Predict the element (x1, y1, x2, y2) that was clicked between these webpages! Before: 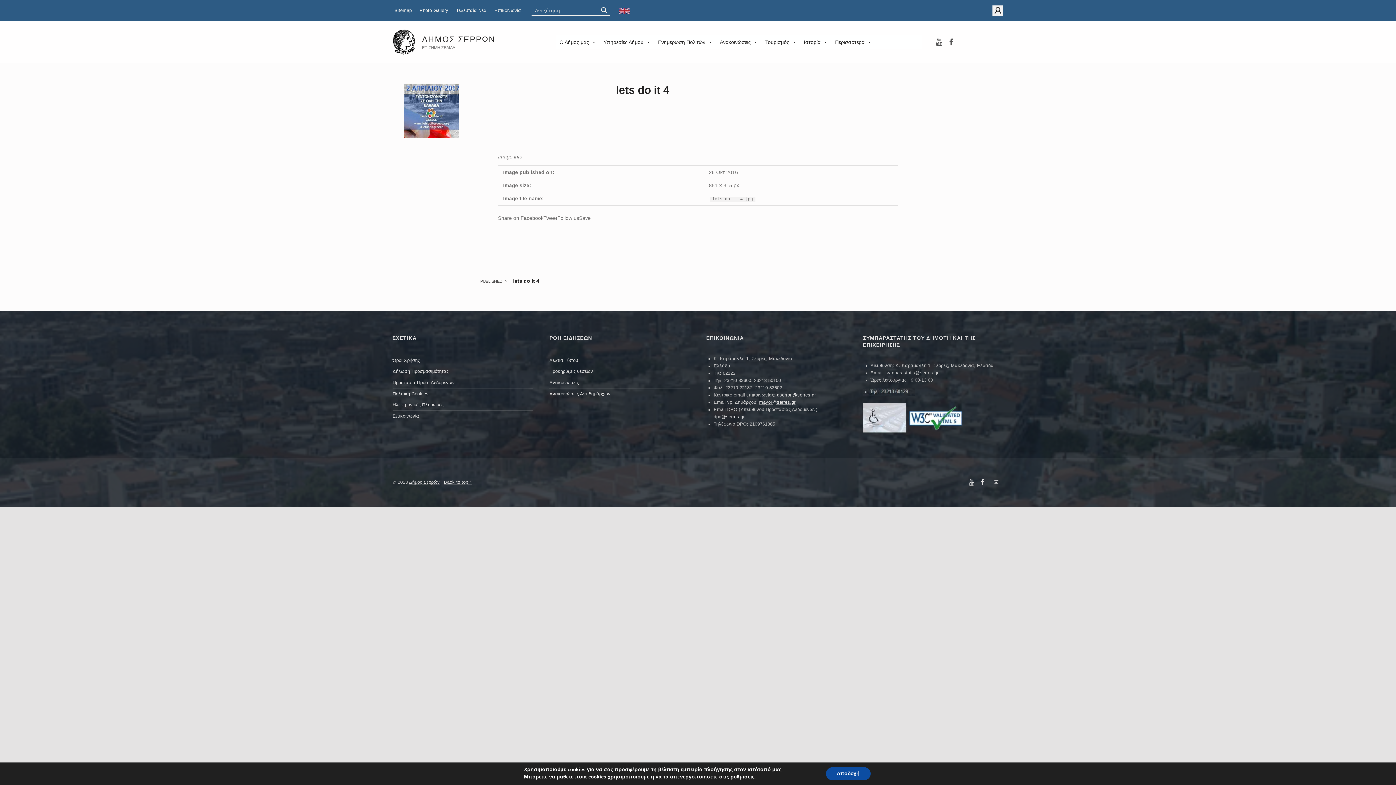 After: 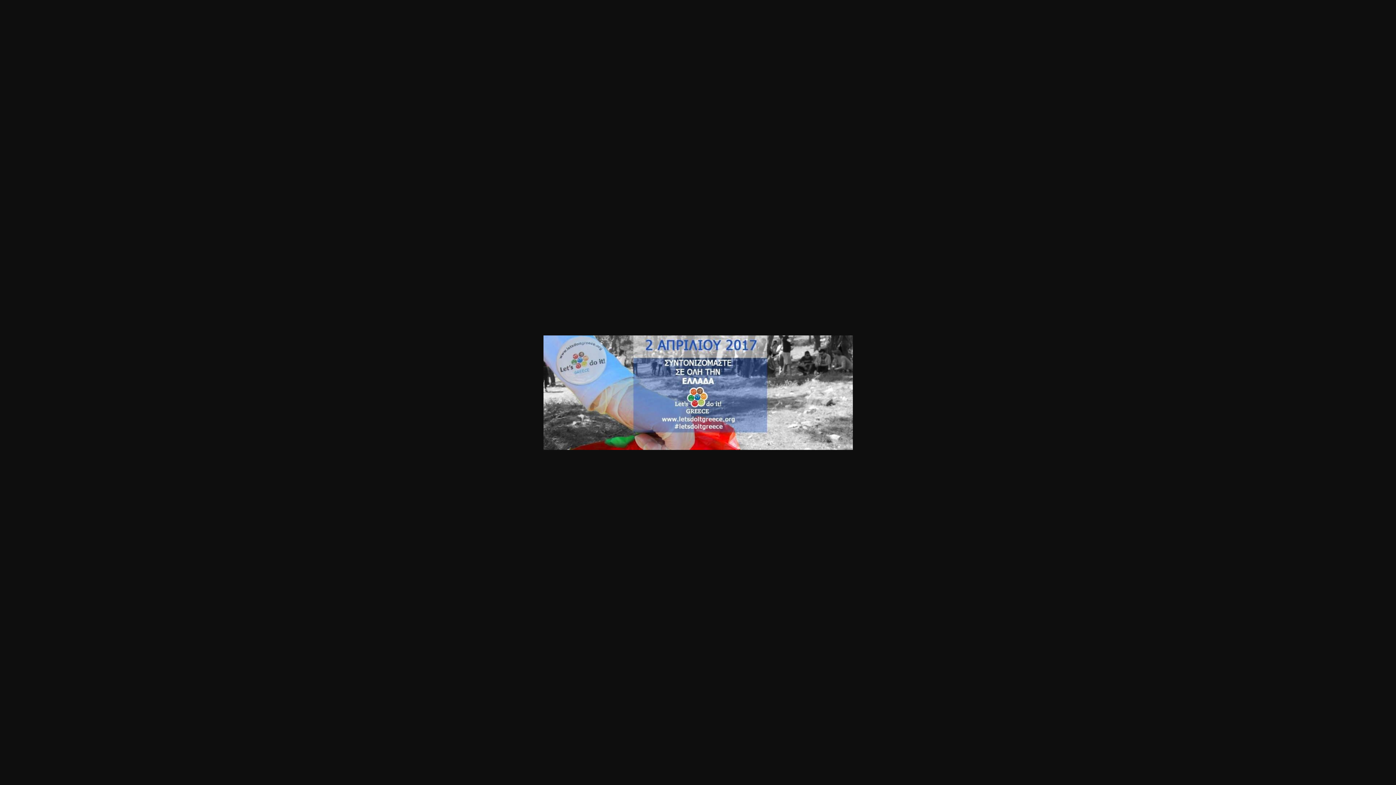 Action: bbox: (404, 83, 592, 138)